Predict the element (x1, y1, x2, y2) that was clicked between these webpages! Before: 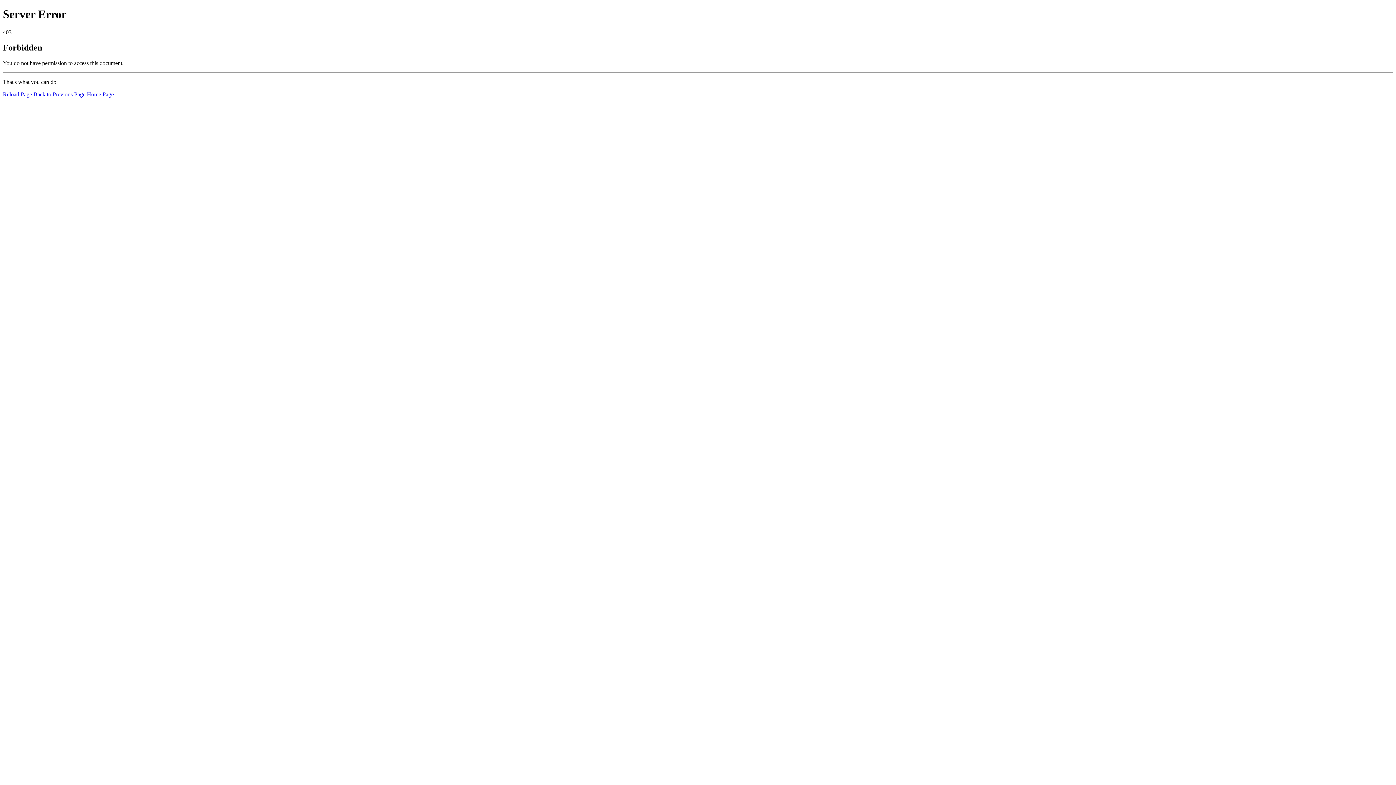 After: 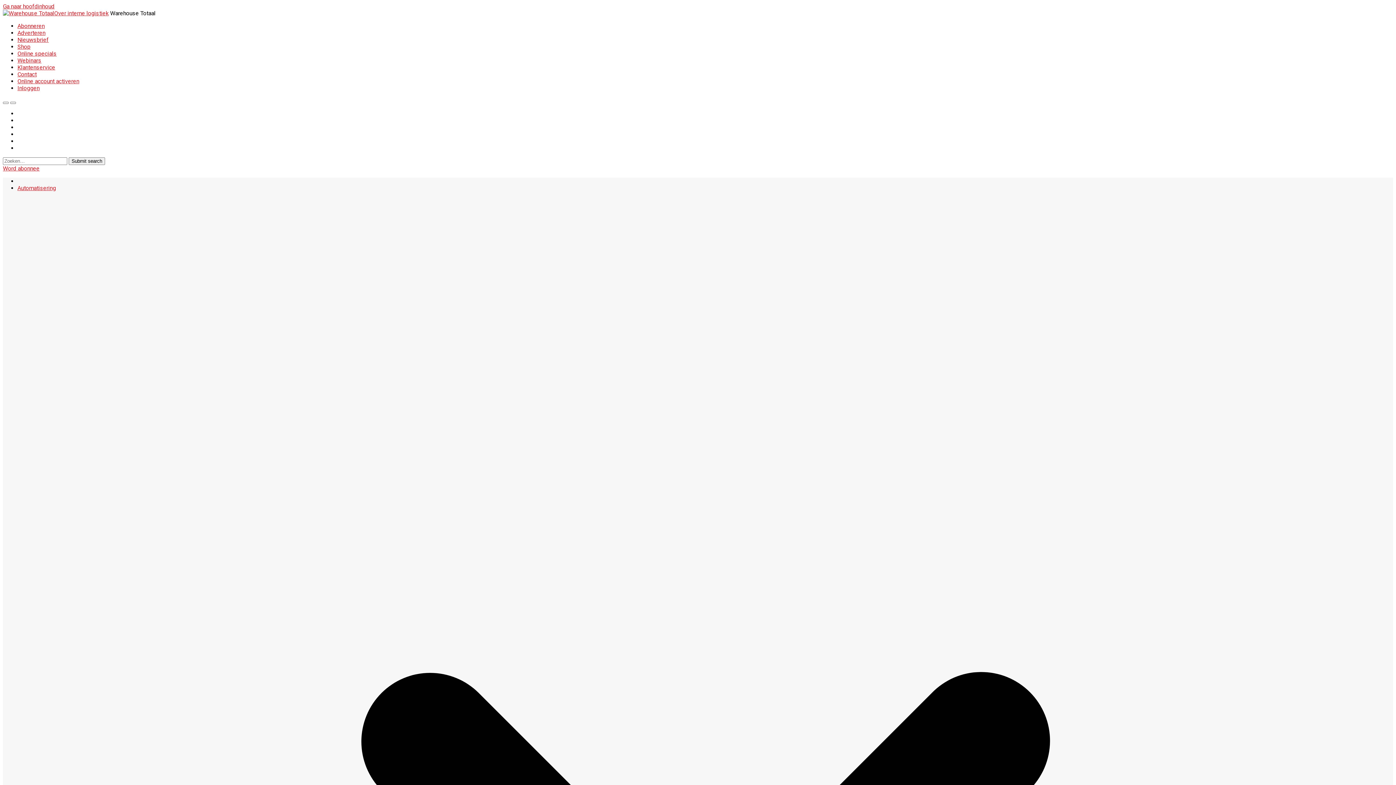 Action: bbox: (86, 91, 113, 97) label: Home Page